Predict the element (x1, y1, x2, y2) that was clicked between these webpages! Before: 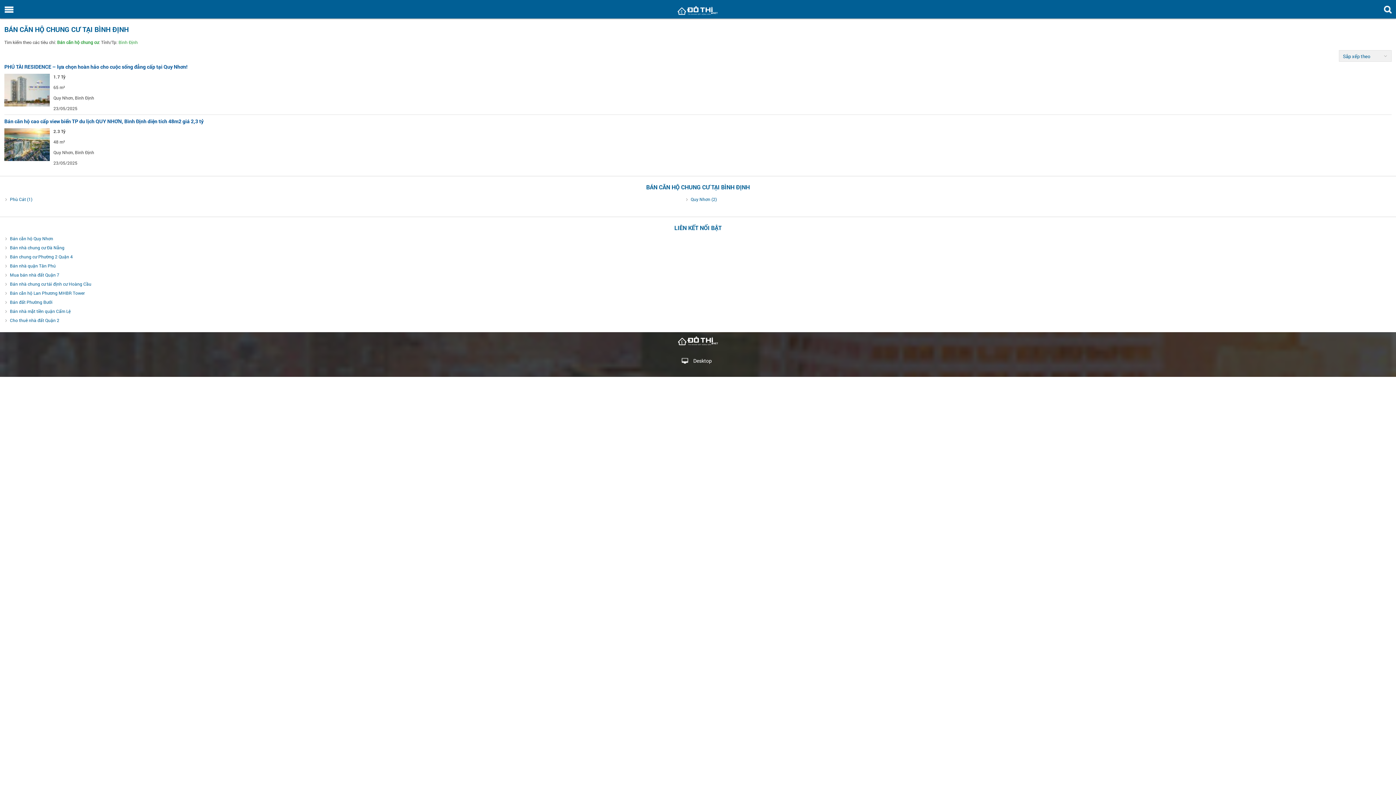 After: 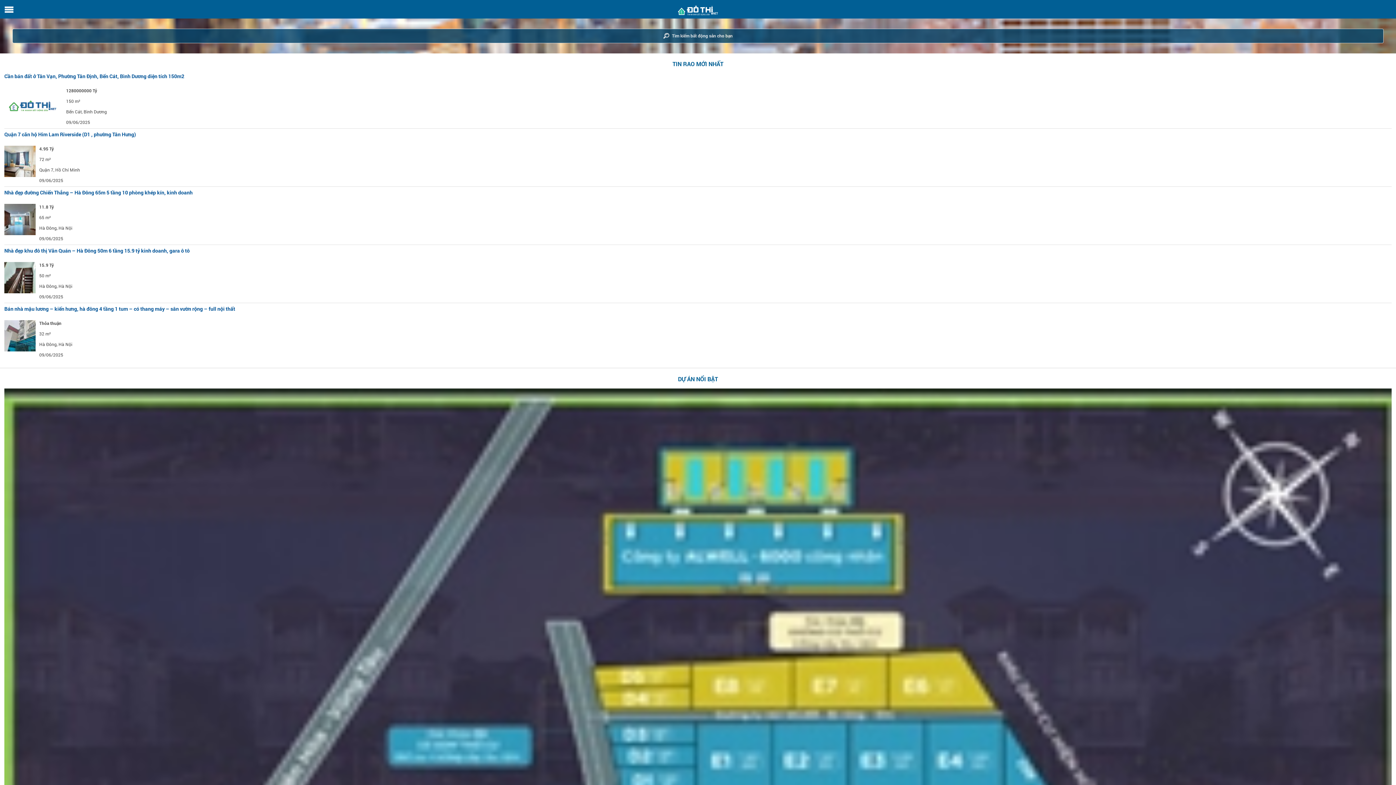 Action: bbox: (678, 336, 718, 342)